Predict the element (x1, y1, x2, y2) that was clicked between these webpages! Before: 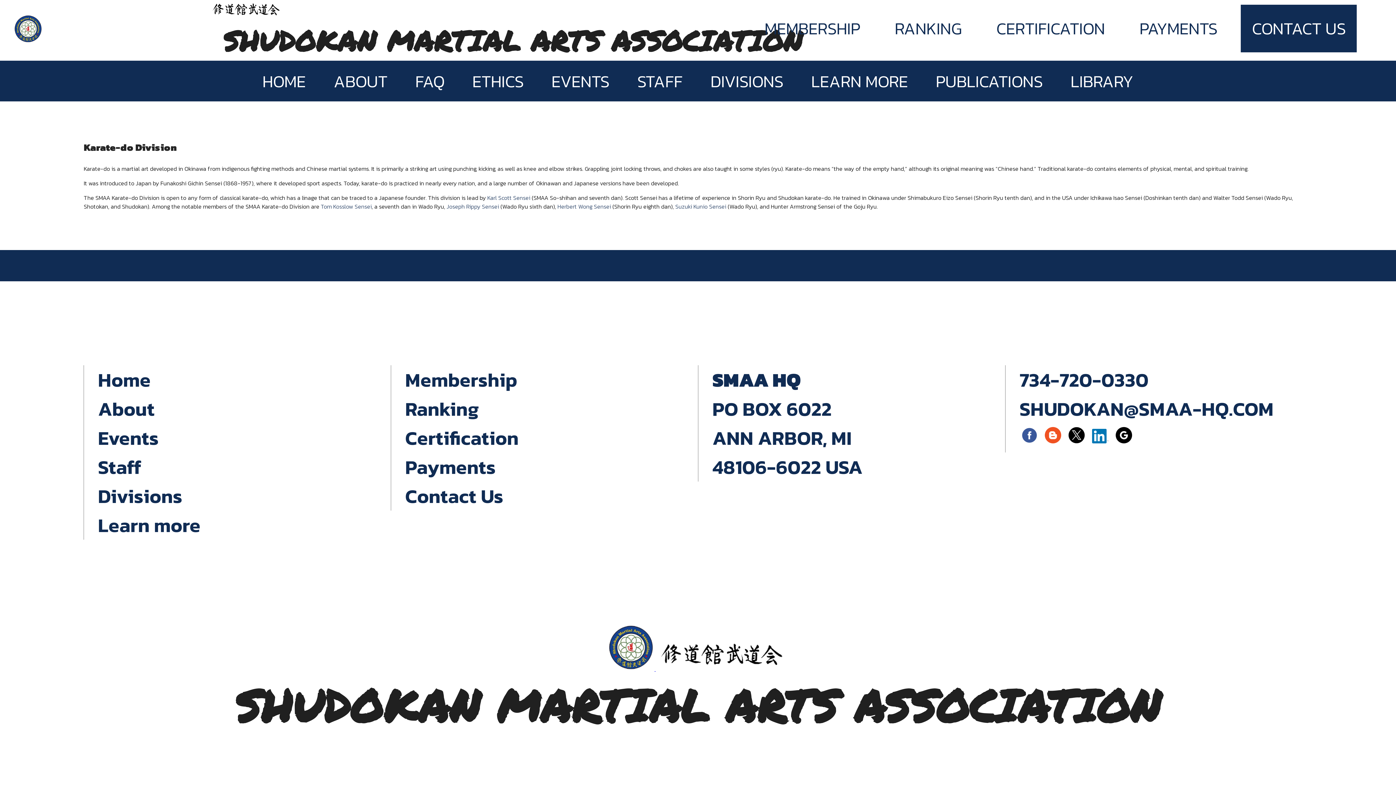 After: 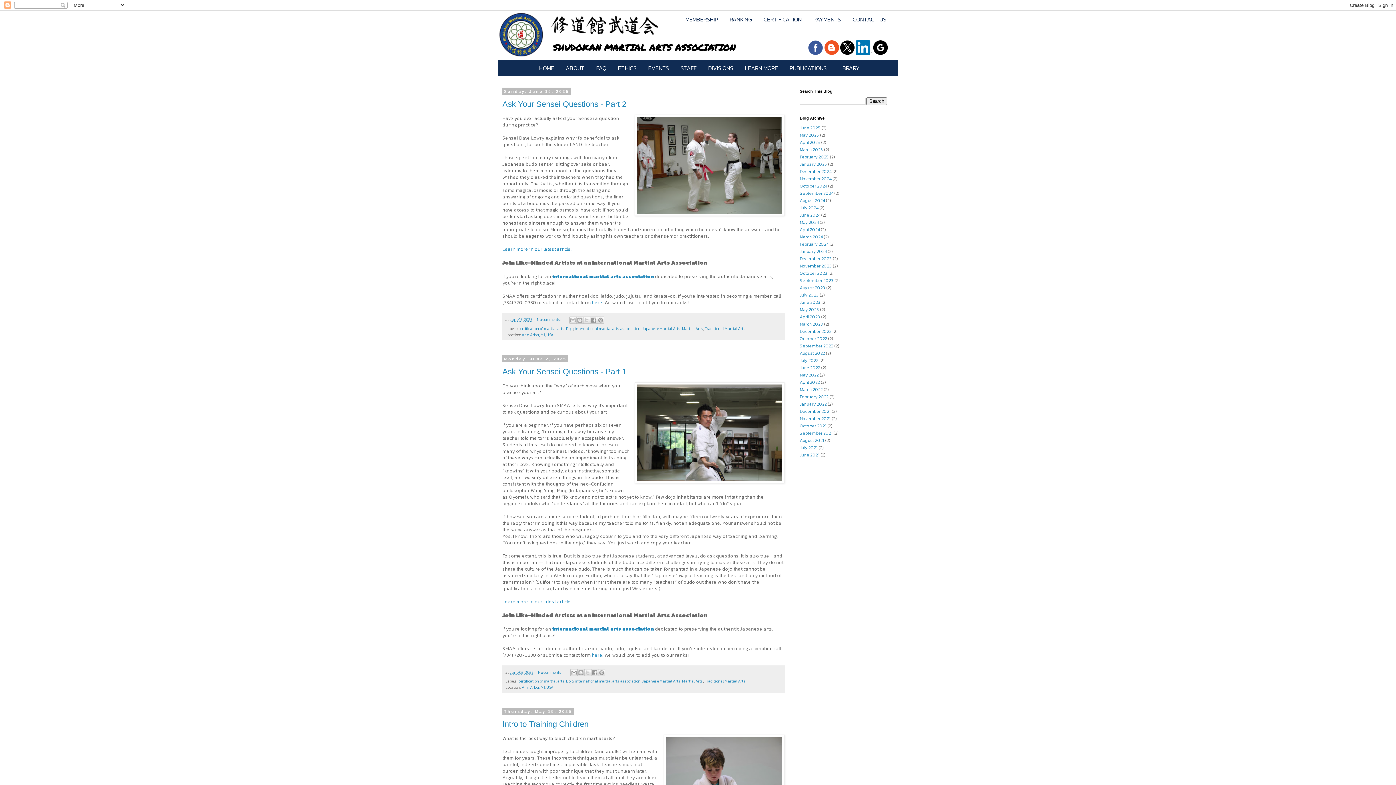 Action: label:   bbox: (1043, 423, 1067, 452)